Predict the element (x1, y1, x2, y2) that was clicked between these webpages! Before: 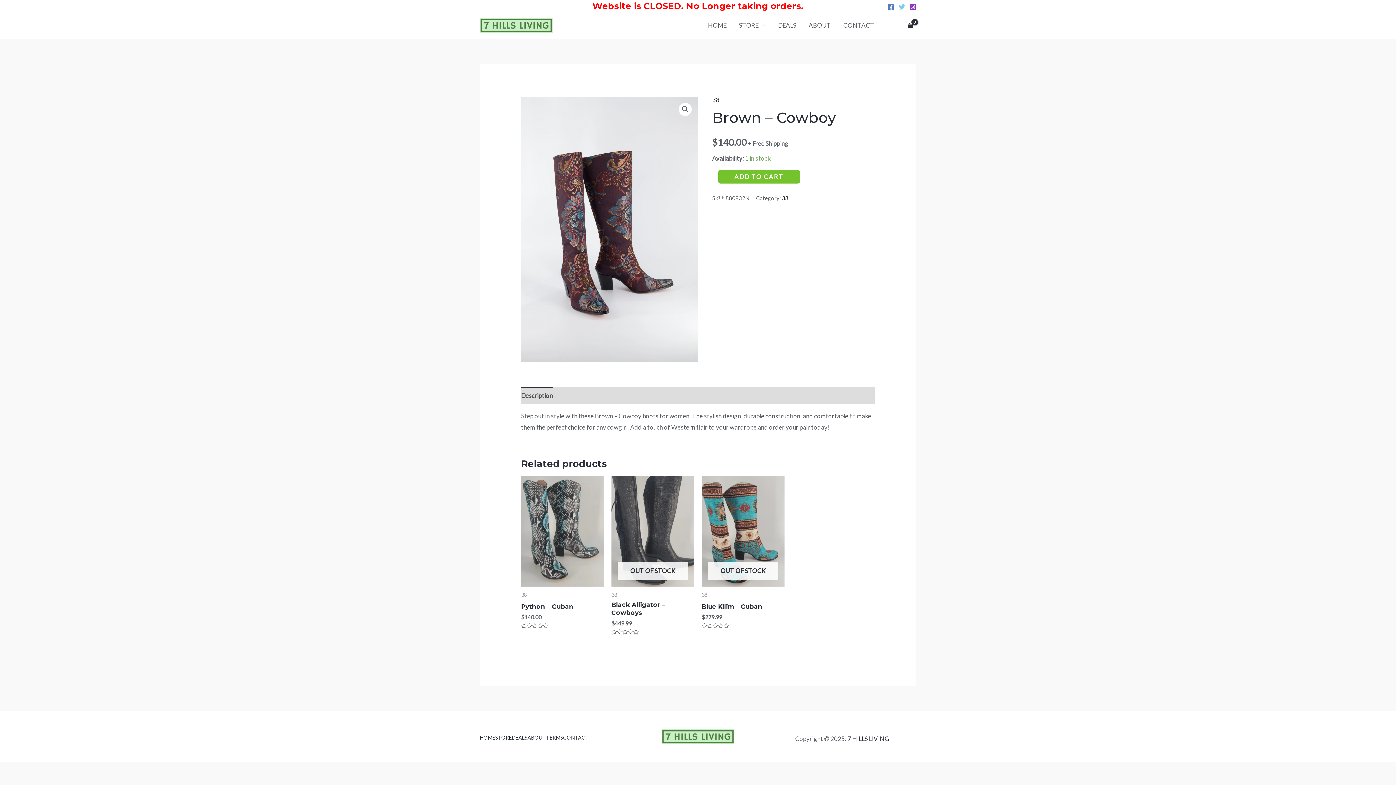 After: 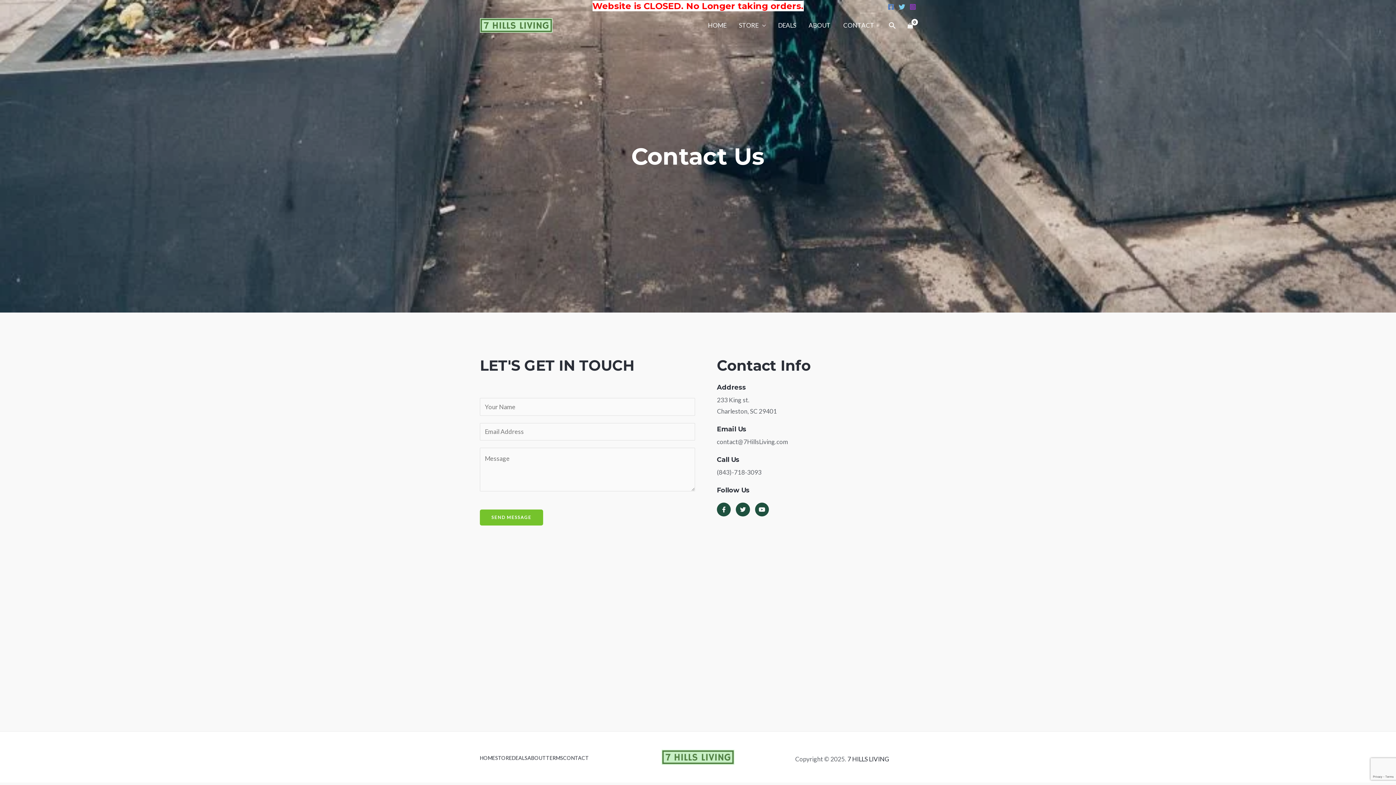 Action: bbox: (563, 733, 589, 742) label: CONTACT